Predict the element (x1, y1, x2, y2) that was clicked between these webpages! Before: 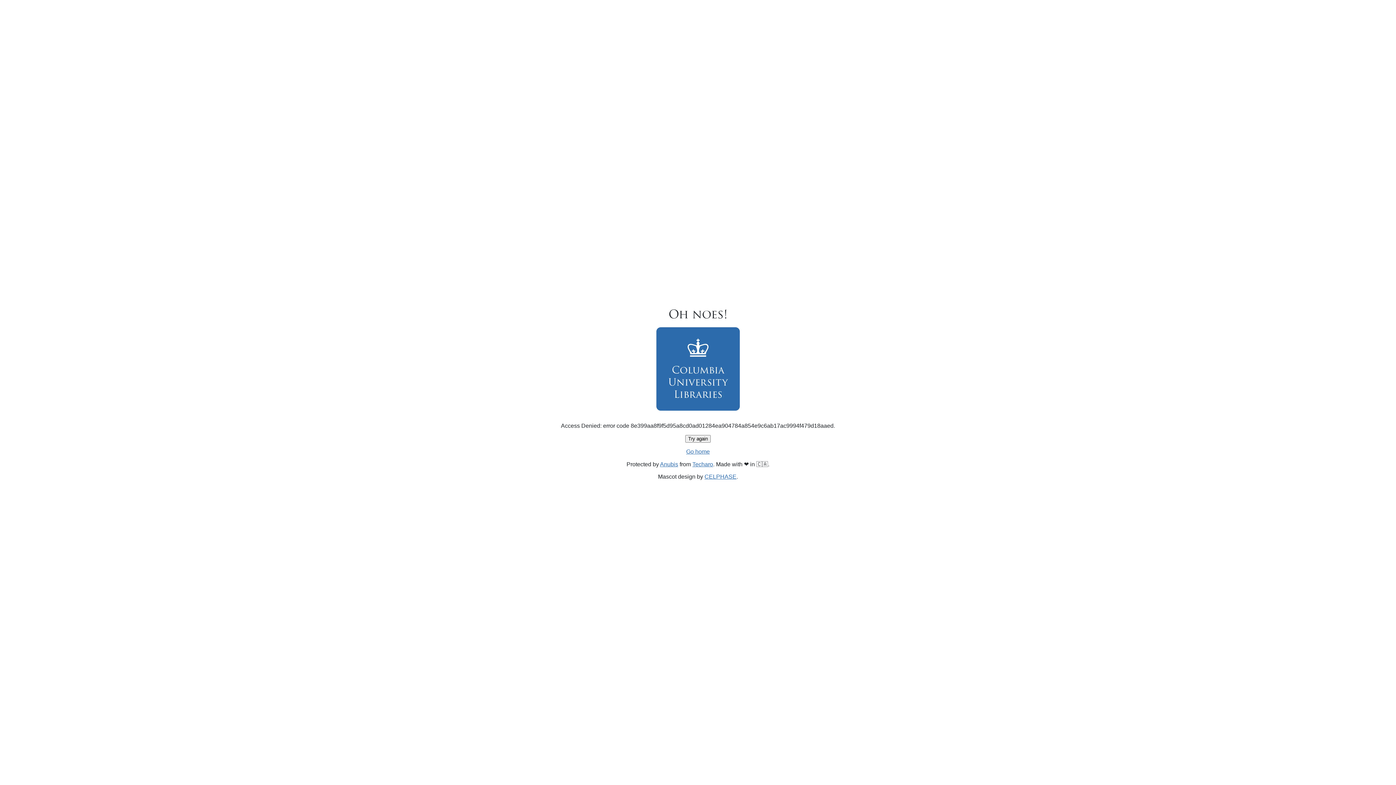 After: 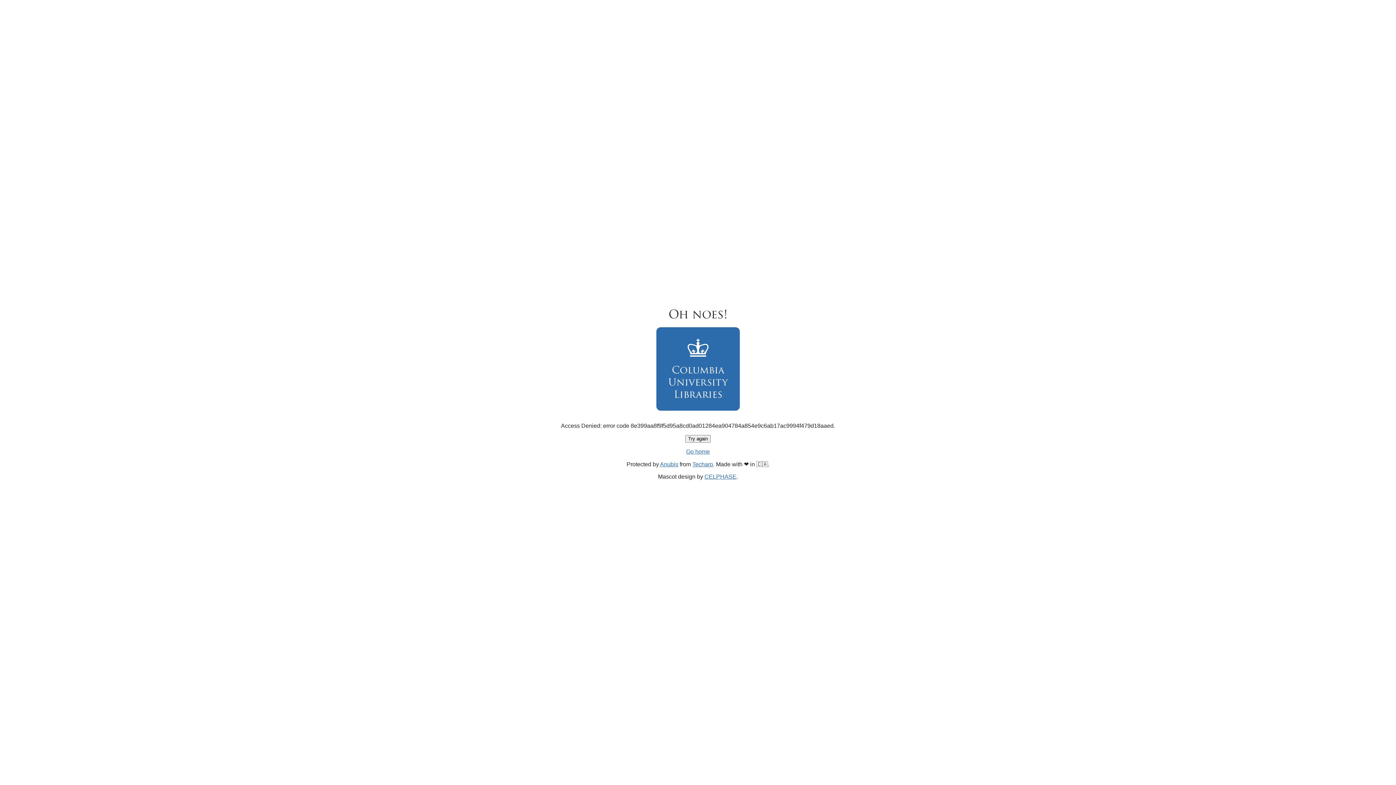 Action: bbox: (686, 448, 710, 454) label: Go home